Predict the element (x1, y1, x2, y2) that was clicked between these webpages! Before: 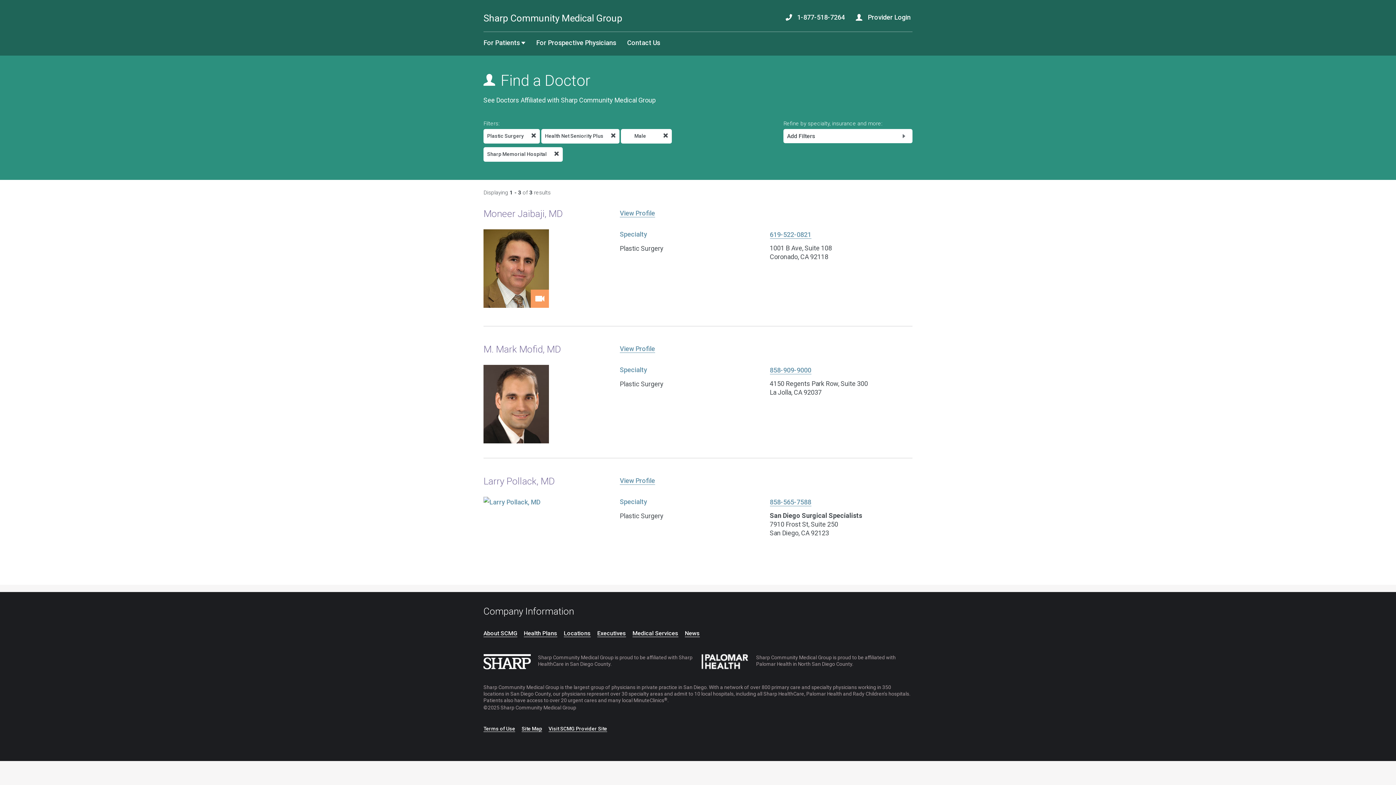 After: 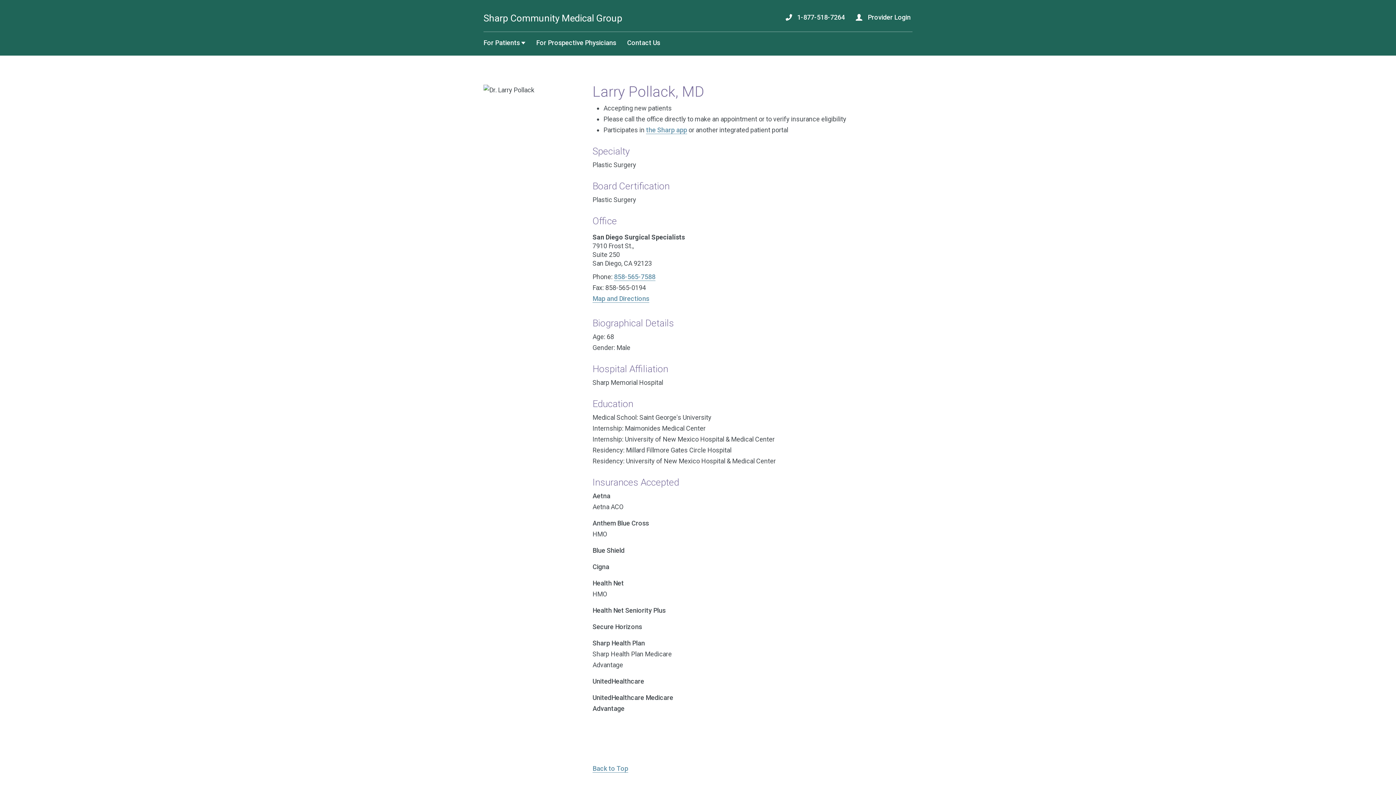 Action: bbox: (483, 471, 612, 491) label: Larry Pollack, MD